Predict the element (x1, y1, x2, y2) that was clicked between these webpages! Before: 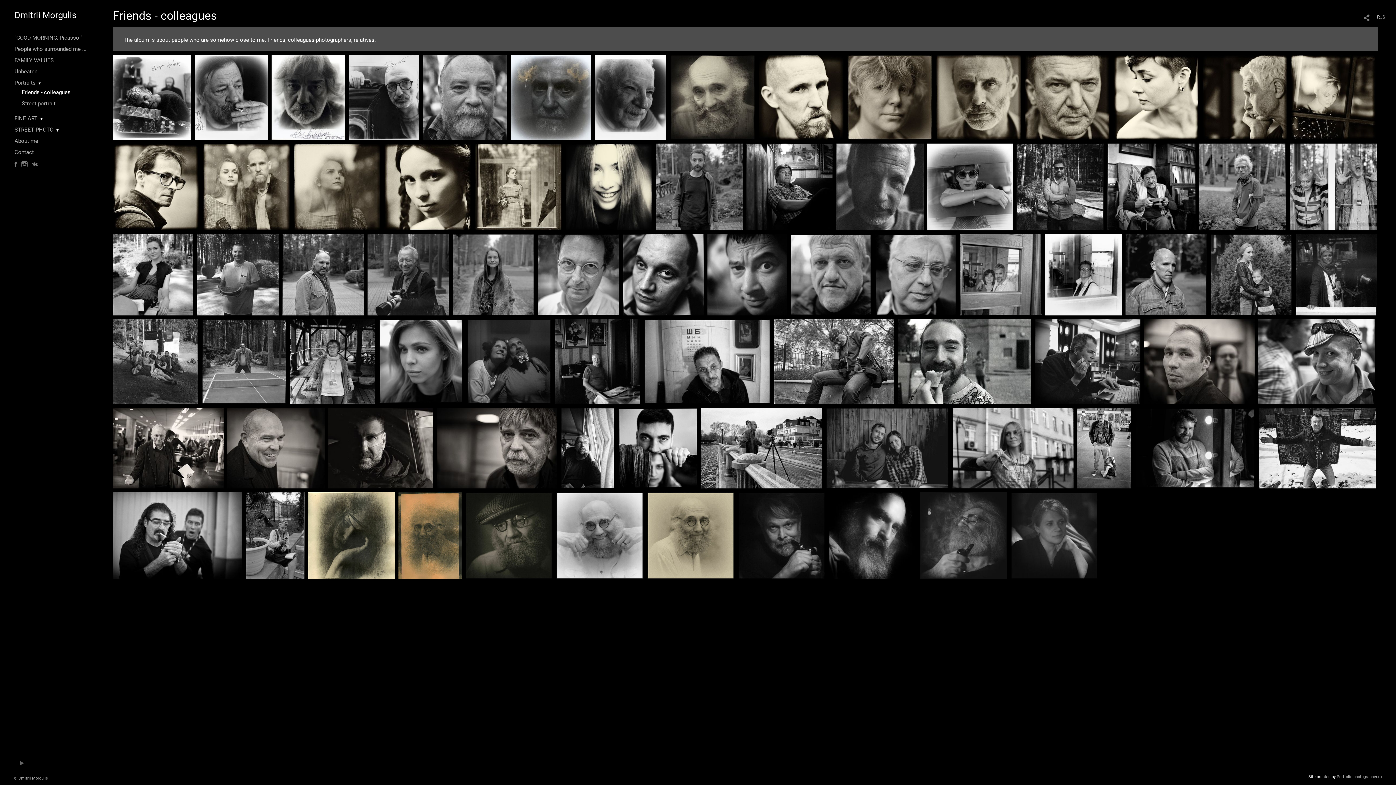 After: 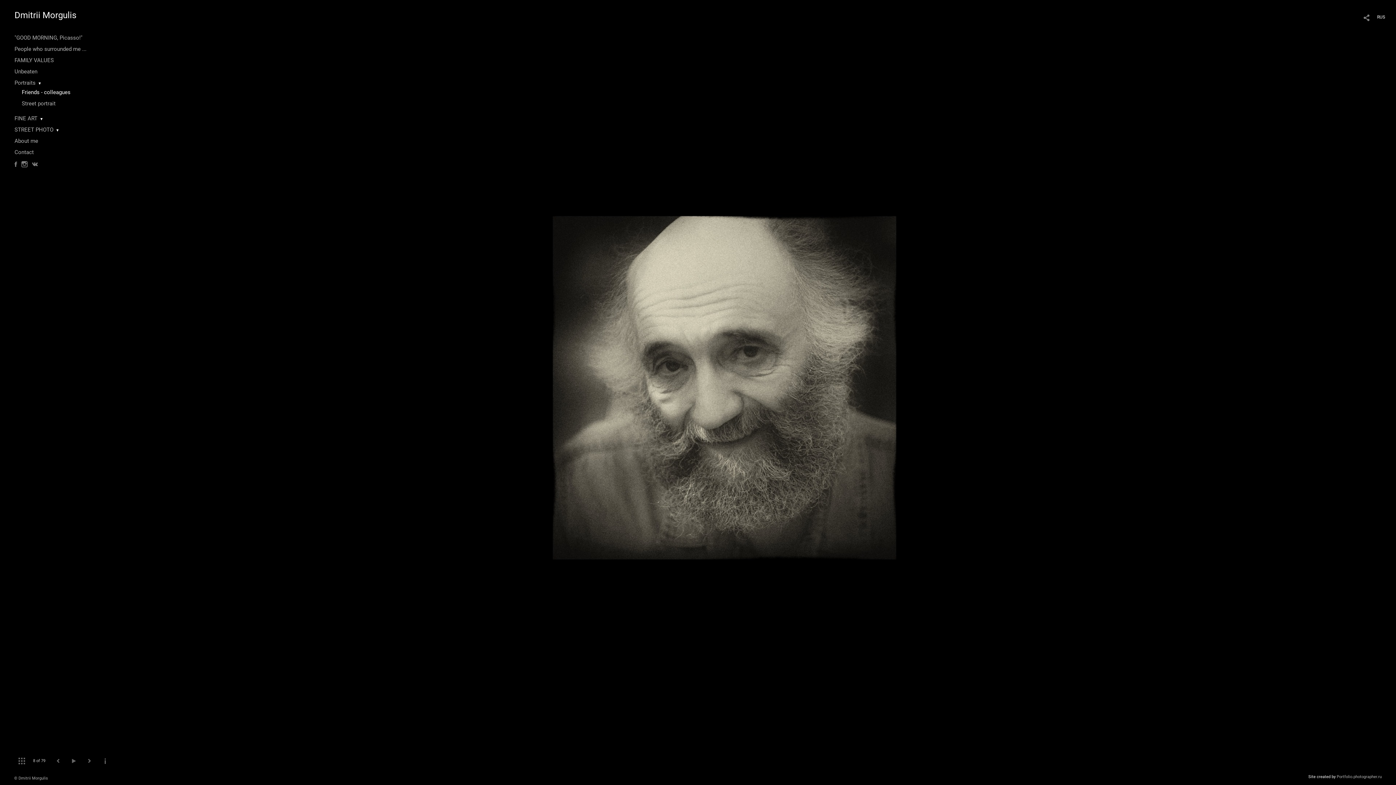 Action: label: Georgy Kolosov bbox: (670, 94, 755, 99)